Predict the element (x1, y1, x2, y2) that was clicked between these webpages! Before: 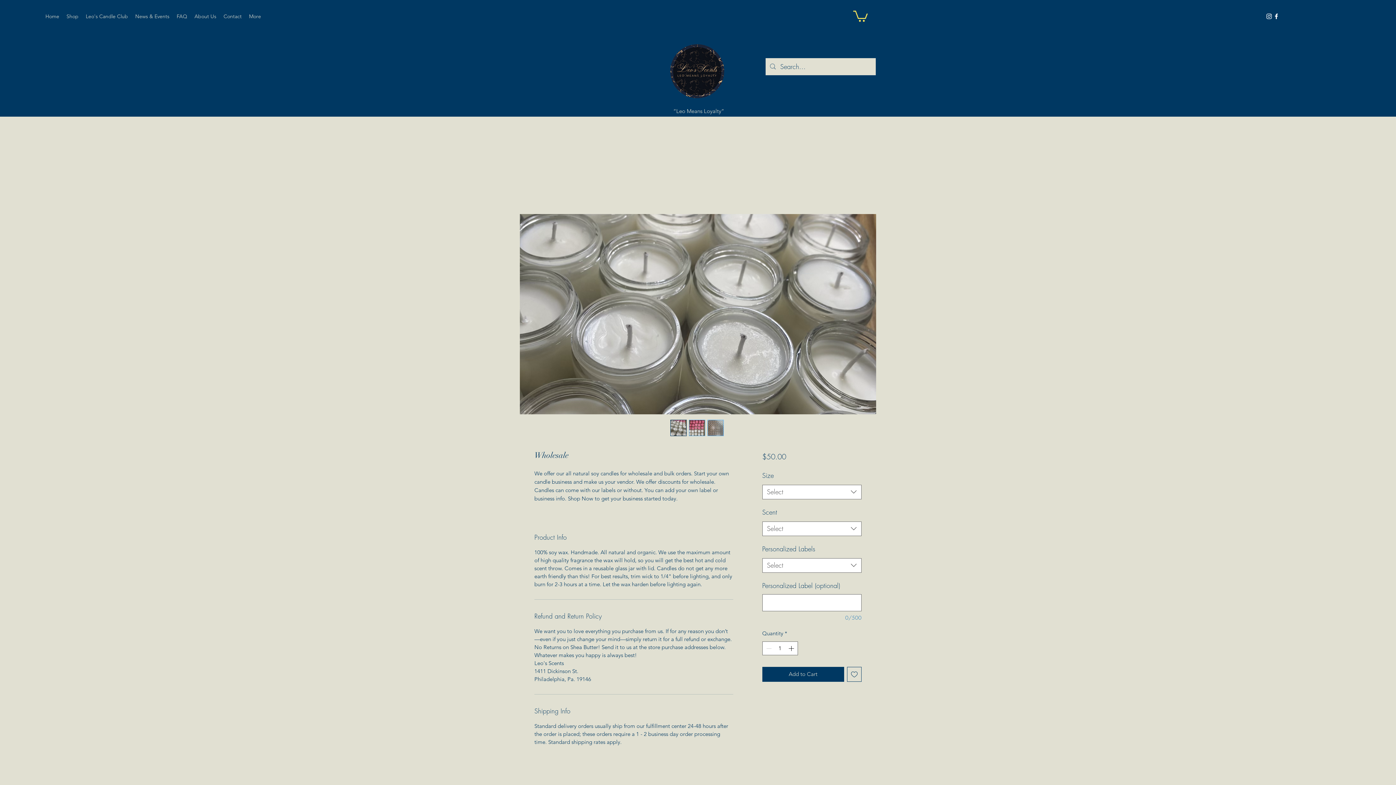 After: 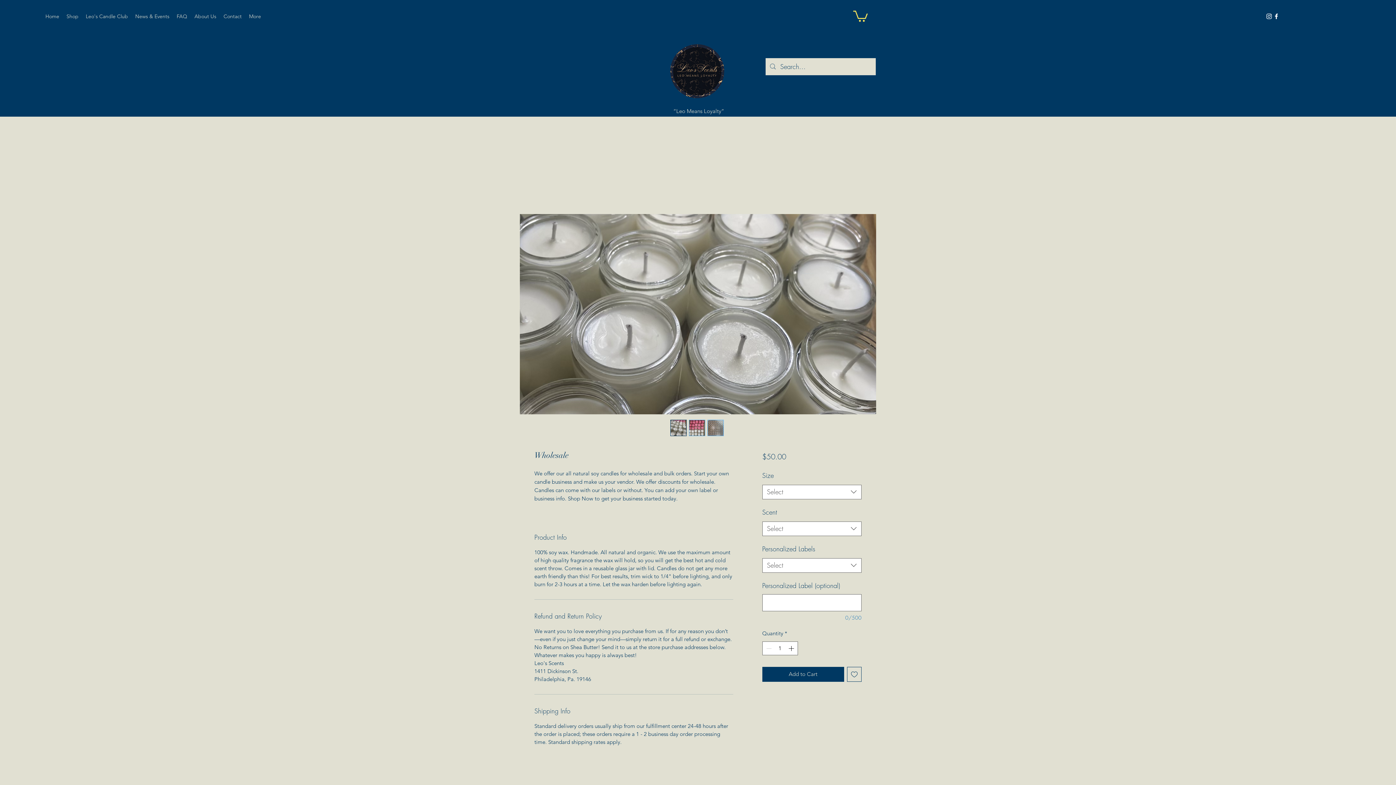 Action: bbox: (707, 419, 723, 436)